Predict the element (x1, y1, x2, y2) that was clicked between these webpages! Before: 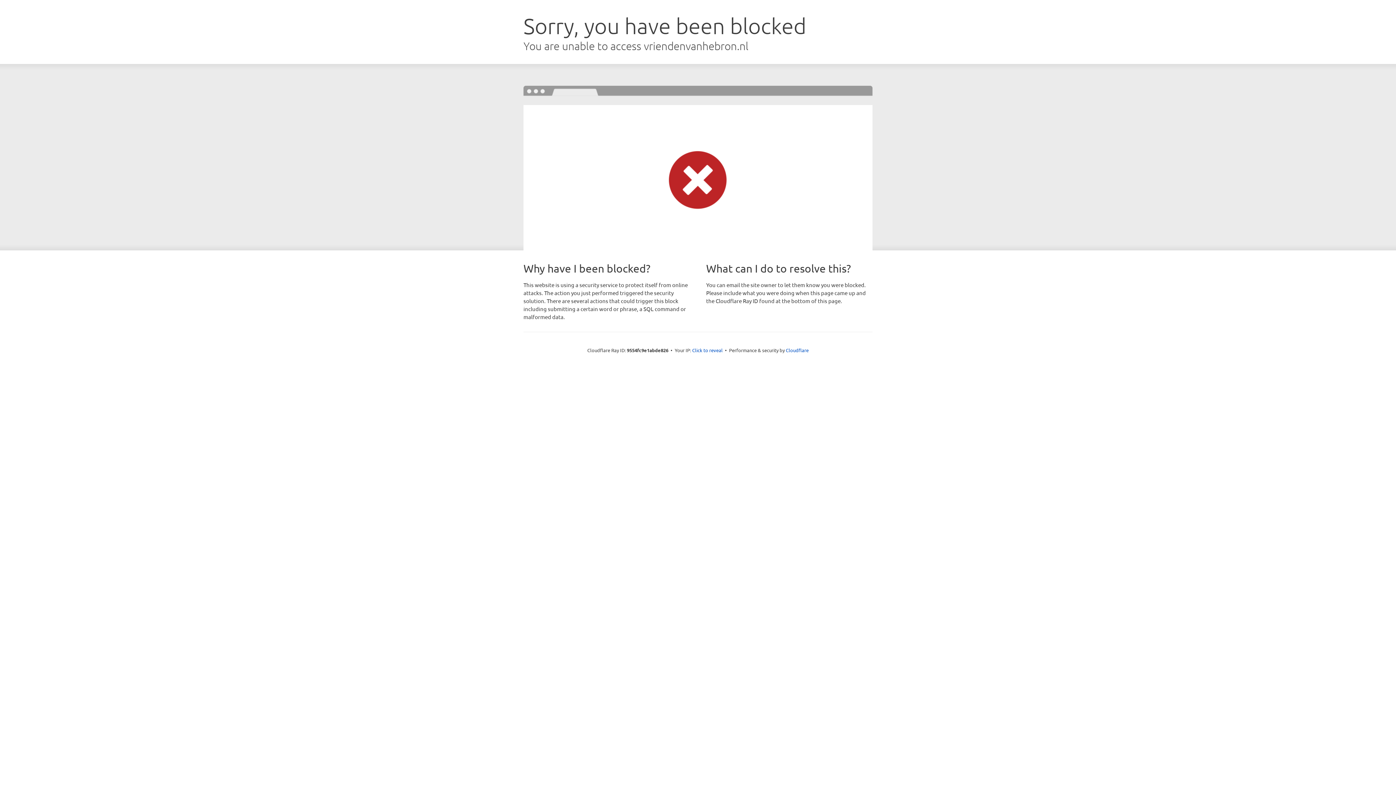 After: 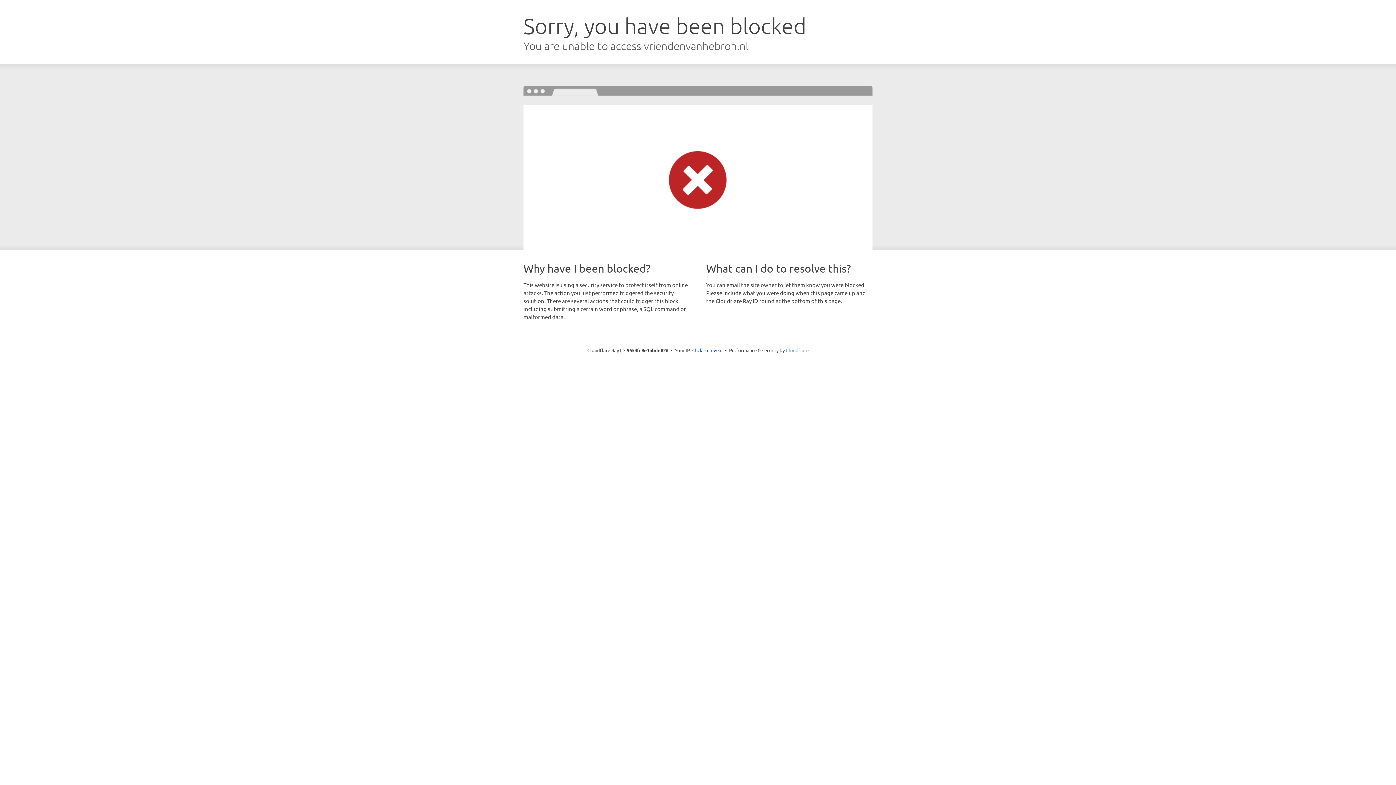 Action: bbox: (786, 347, 808, 353) label: Cloudflare